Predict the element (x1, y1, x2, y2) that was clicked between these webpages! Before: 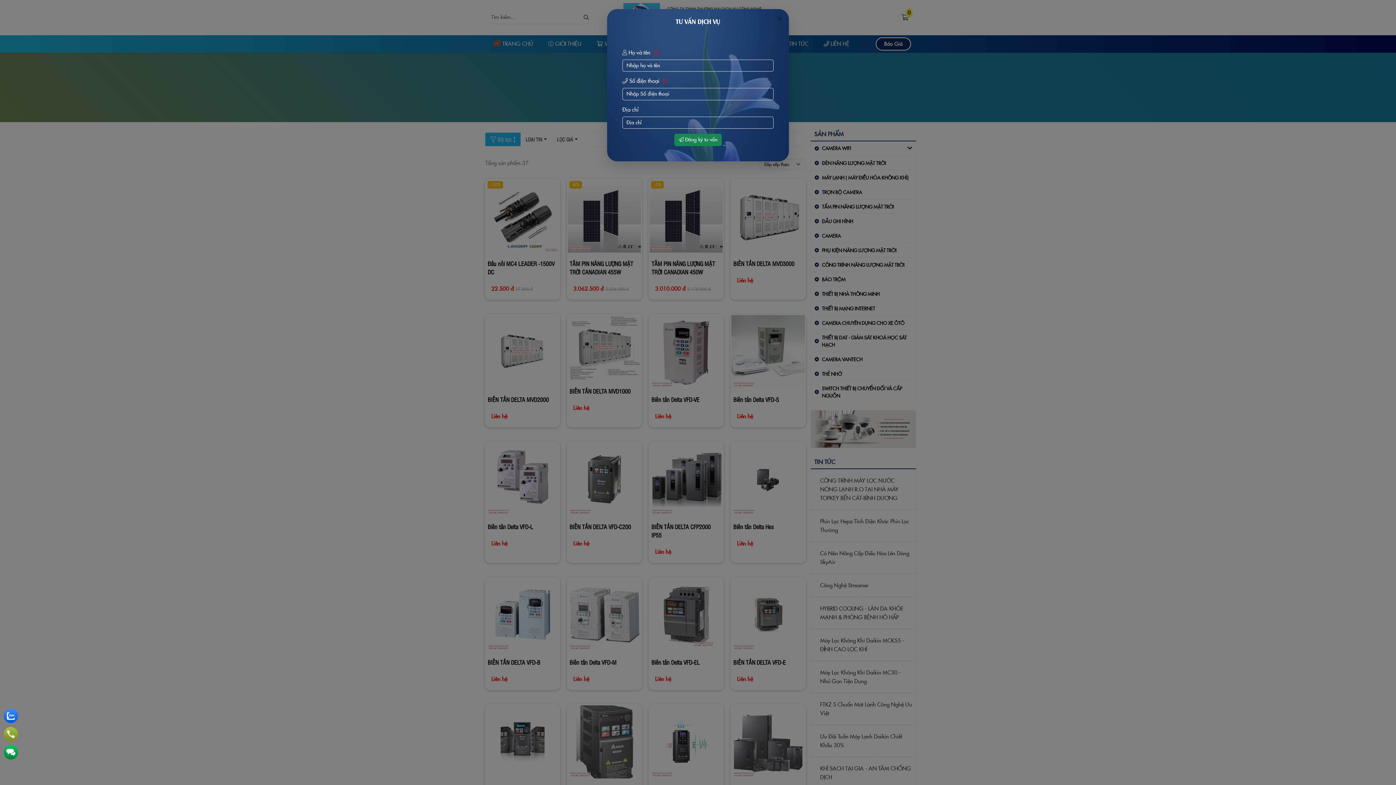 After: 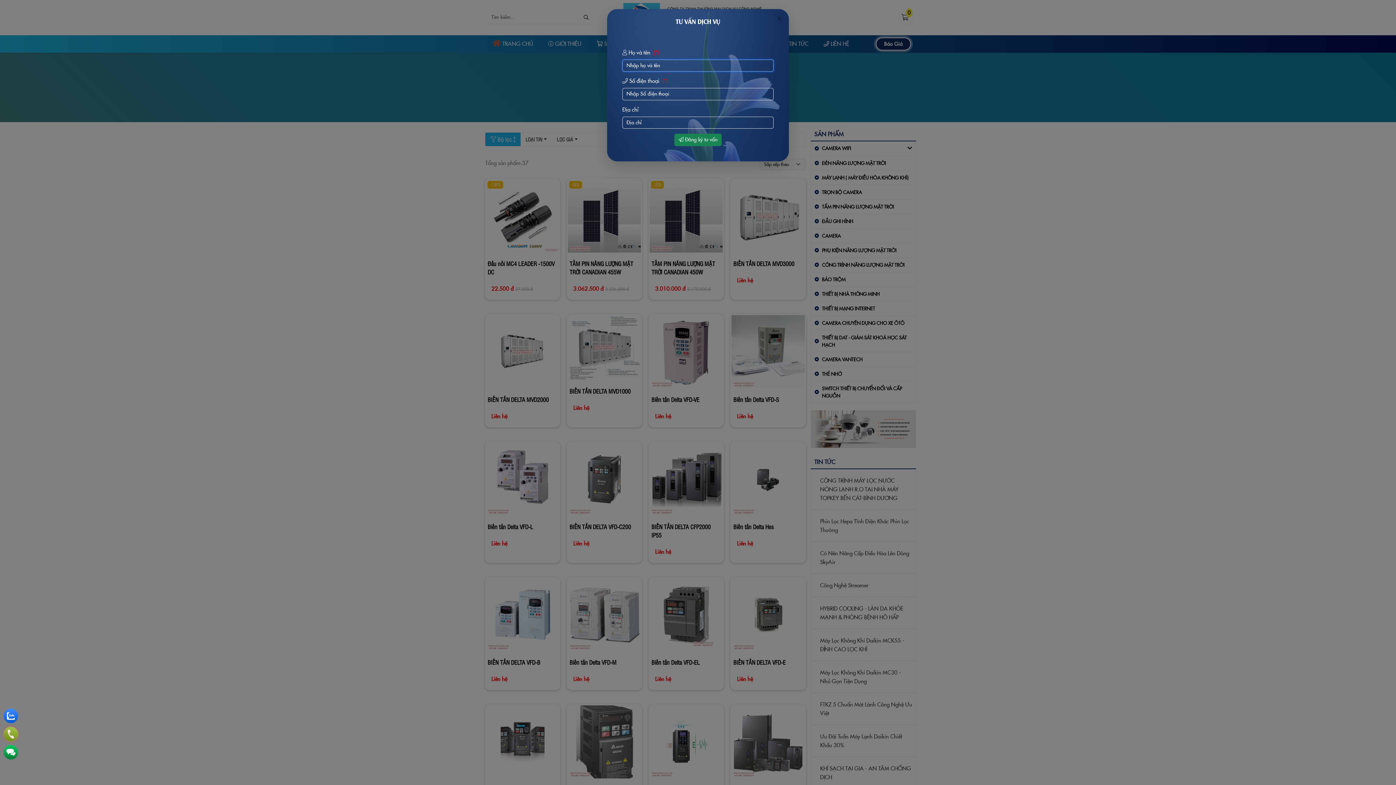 Action: bbox: (674, 133, 721, 146) label:  Đăng ký tư vấn